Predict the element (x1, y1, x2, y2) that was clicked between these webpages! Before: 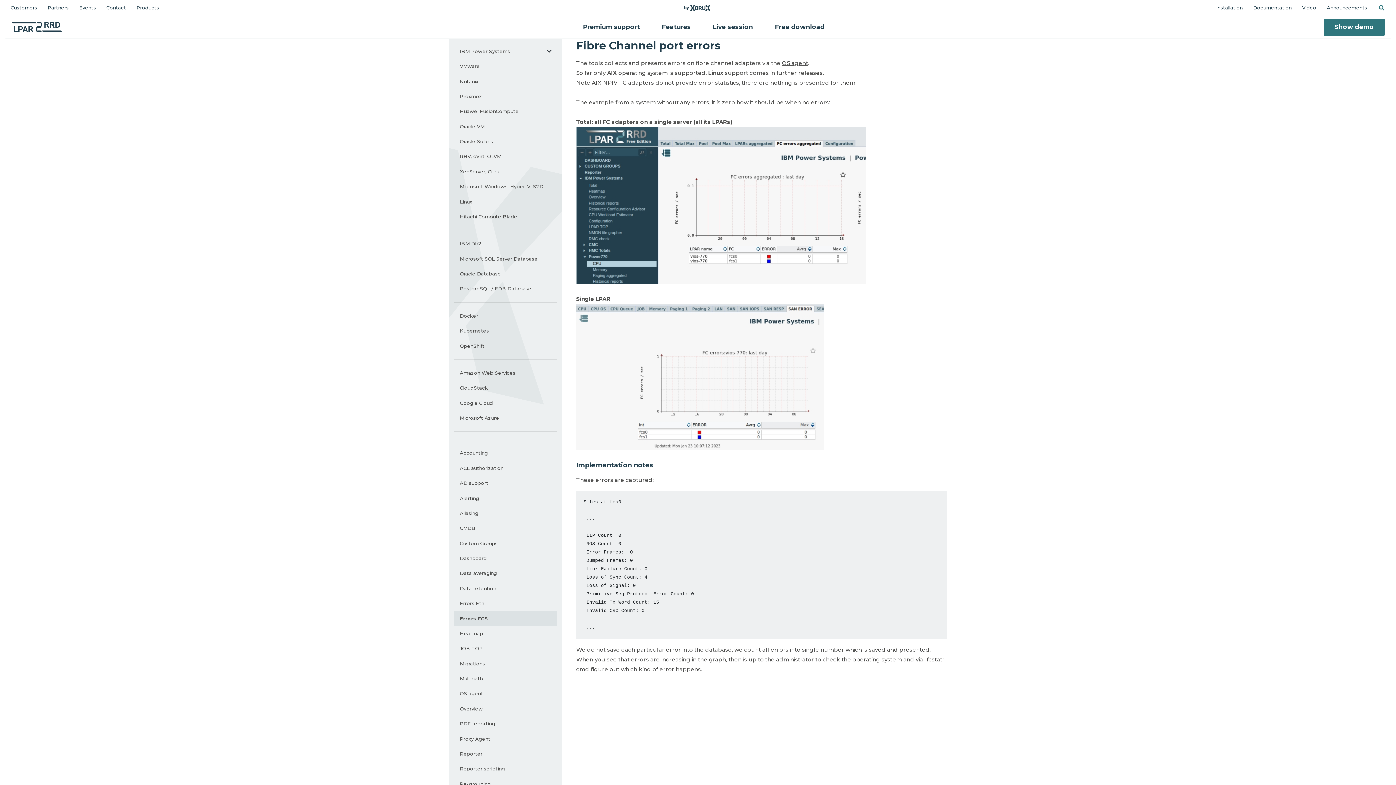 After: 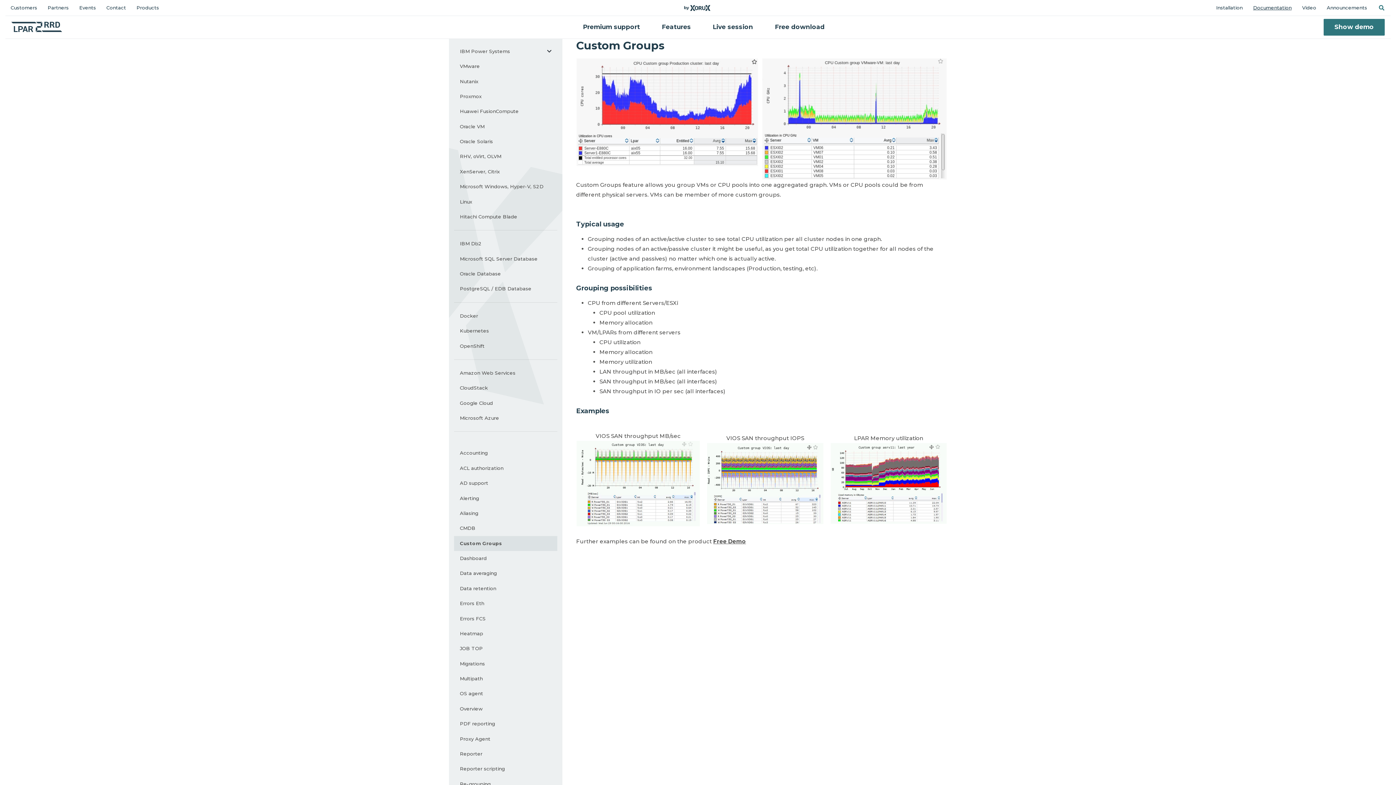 Action: label: Custom Groups bbox: (454, 536, 557, 551)